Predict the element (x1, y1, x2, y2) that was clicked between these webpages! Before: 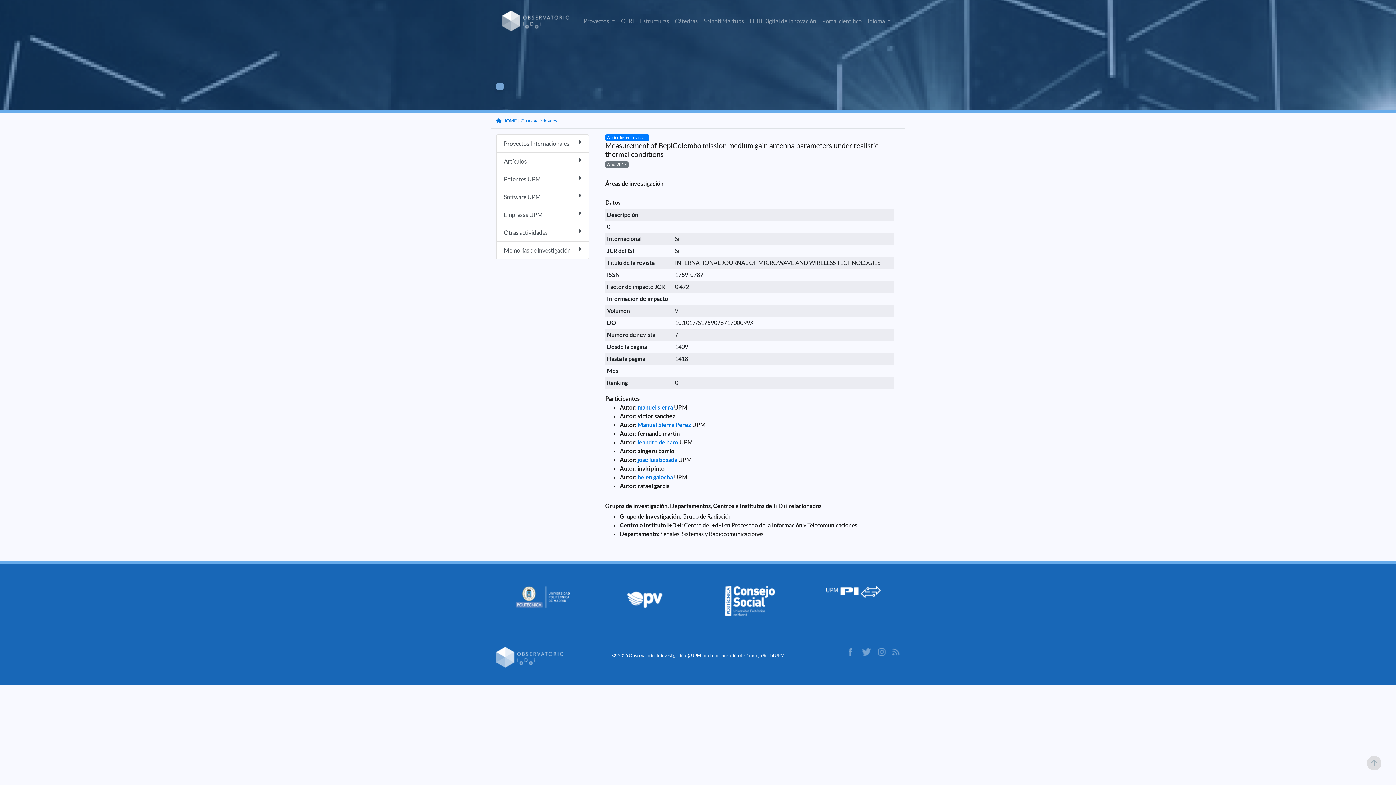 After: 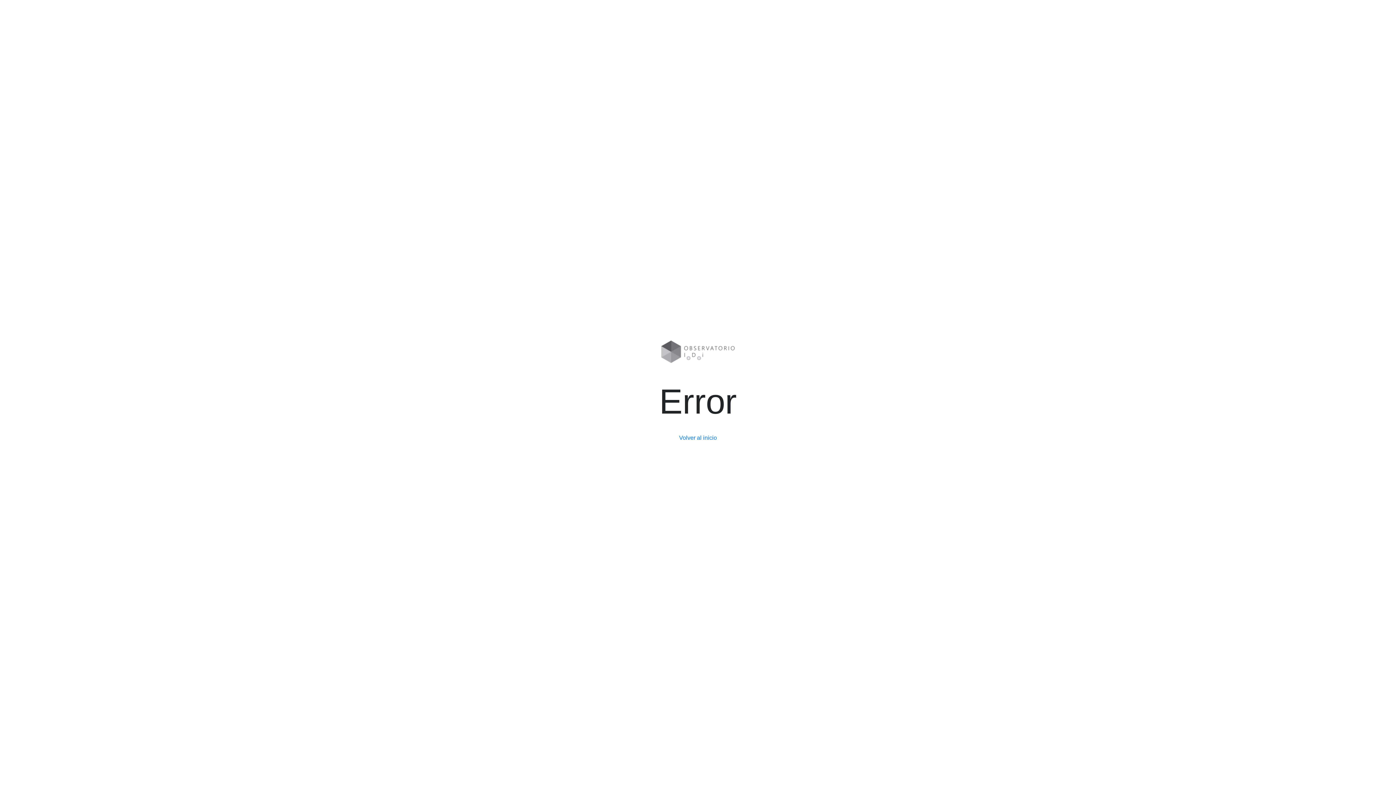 Action: label: Artículos bbox: (496, 152, 589, 170)